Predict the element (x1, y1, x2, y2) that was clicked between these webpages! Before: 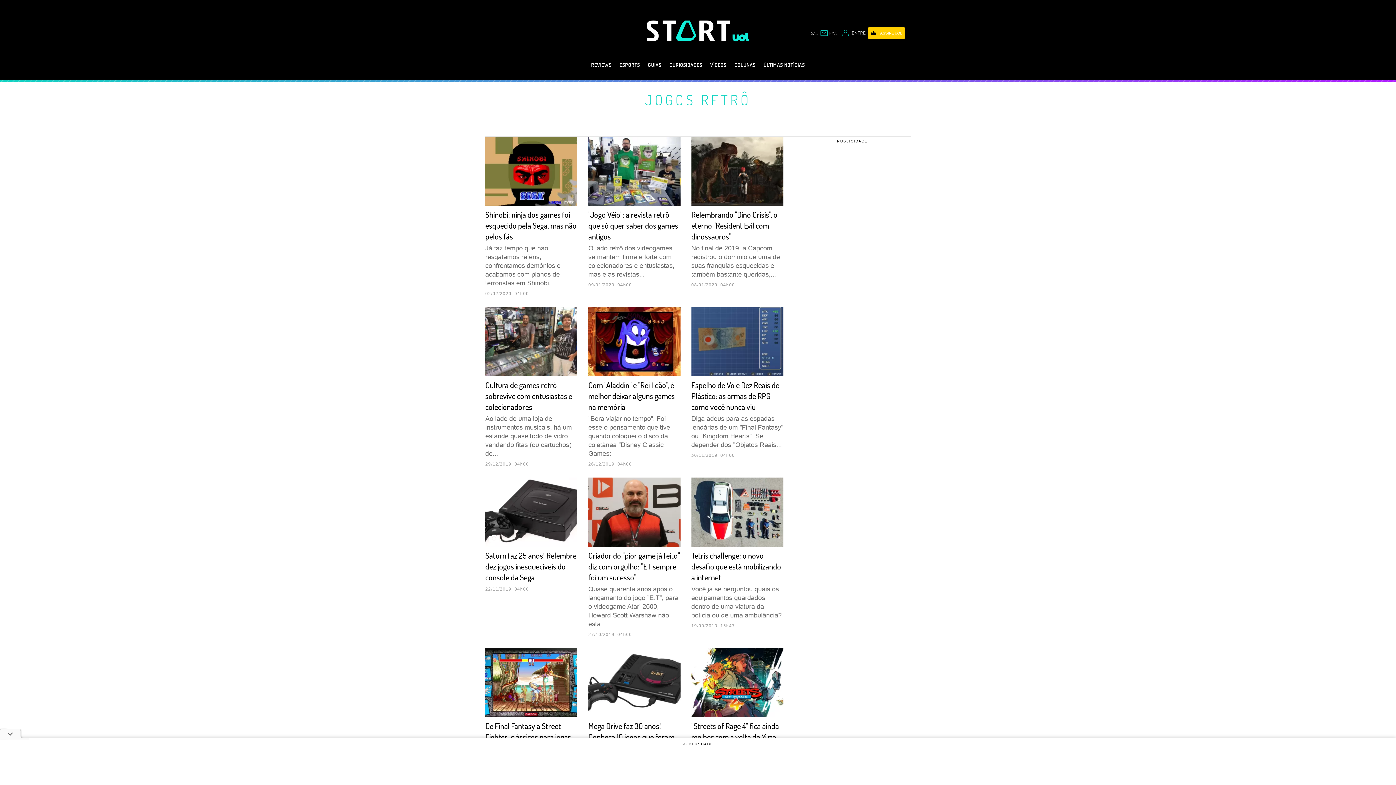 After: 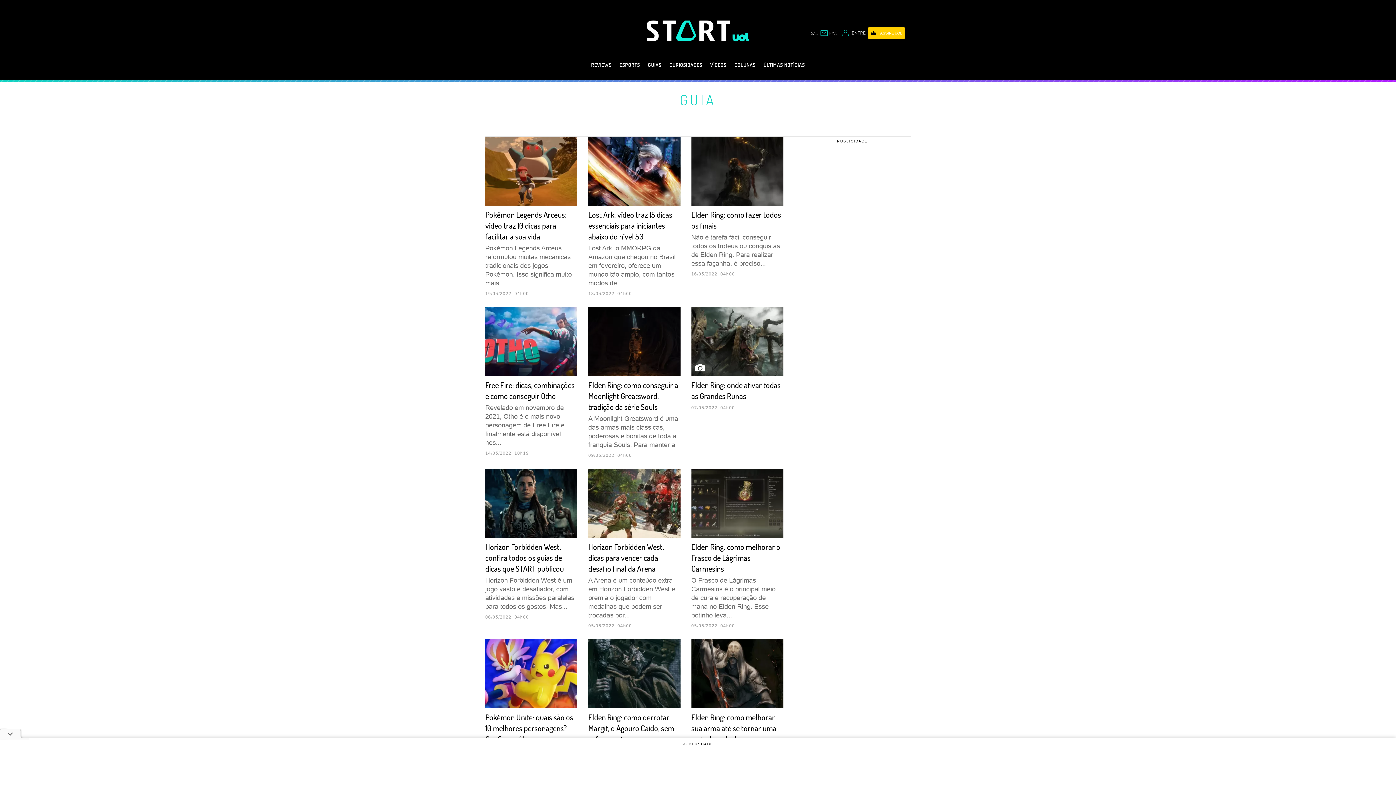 Action: bbox: (644, 58, 665, 79) label: GUIAS